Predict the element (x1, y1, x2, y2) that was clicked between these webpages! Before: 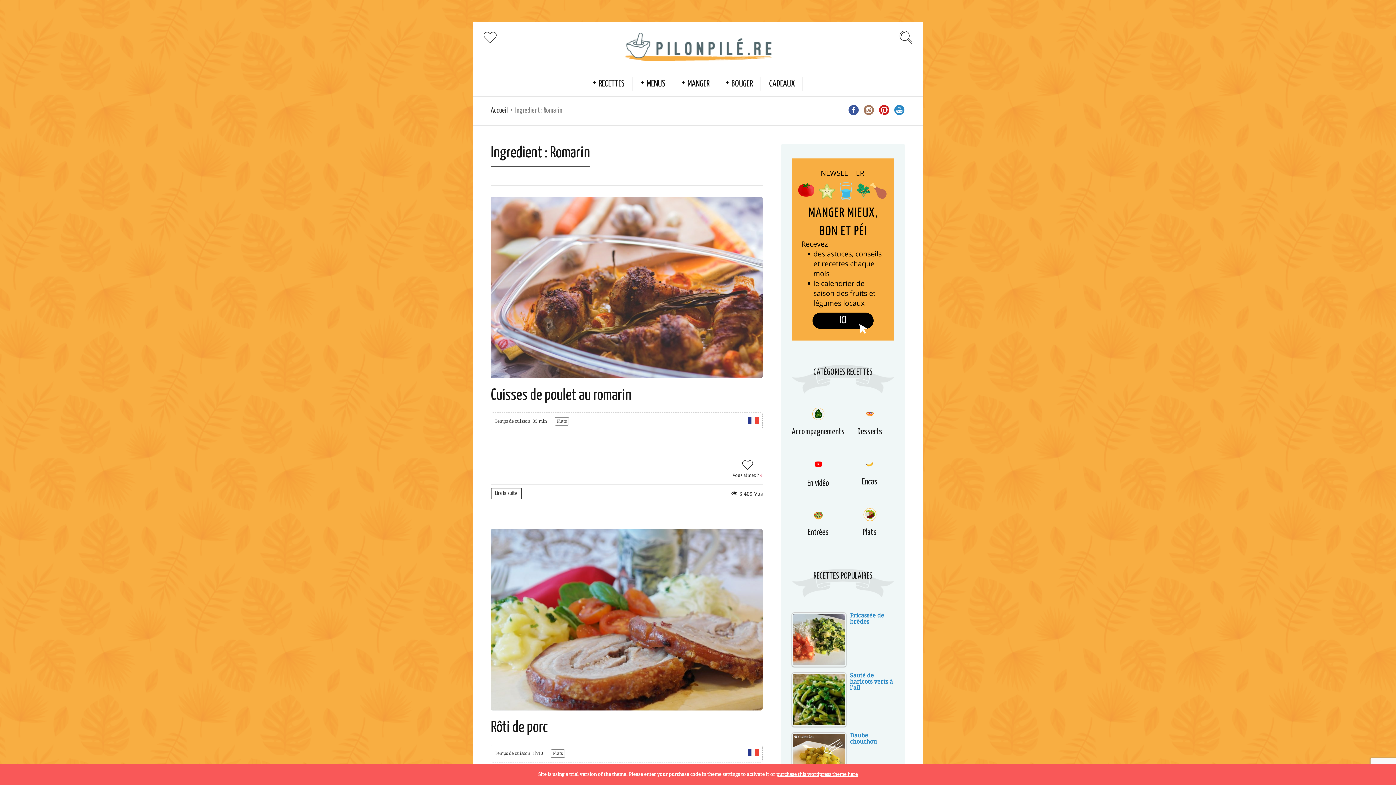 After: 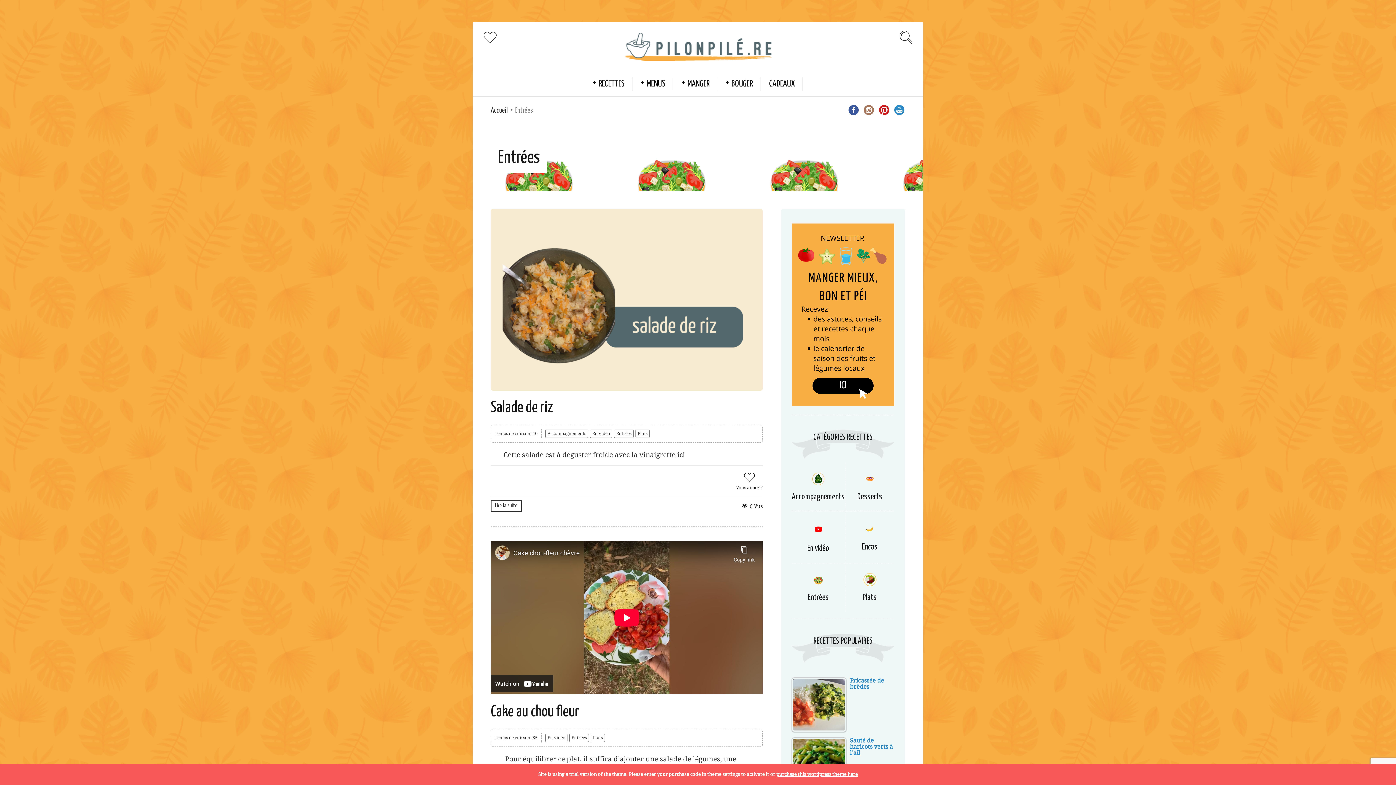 Action: label: Entrées bbox: (808, 528, 829, 537)